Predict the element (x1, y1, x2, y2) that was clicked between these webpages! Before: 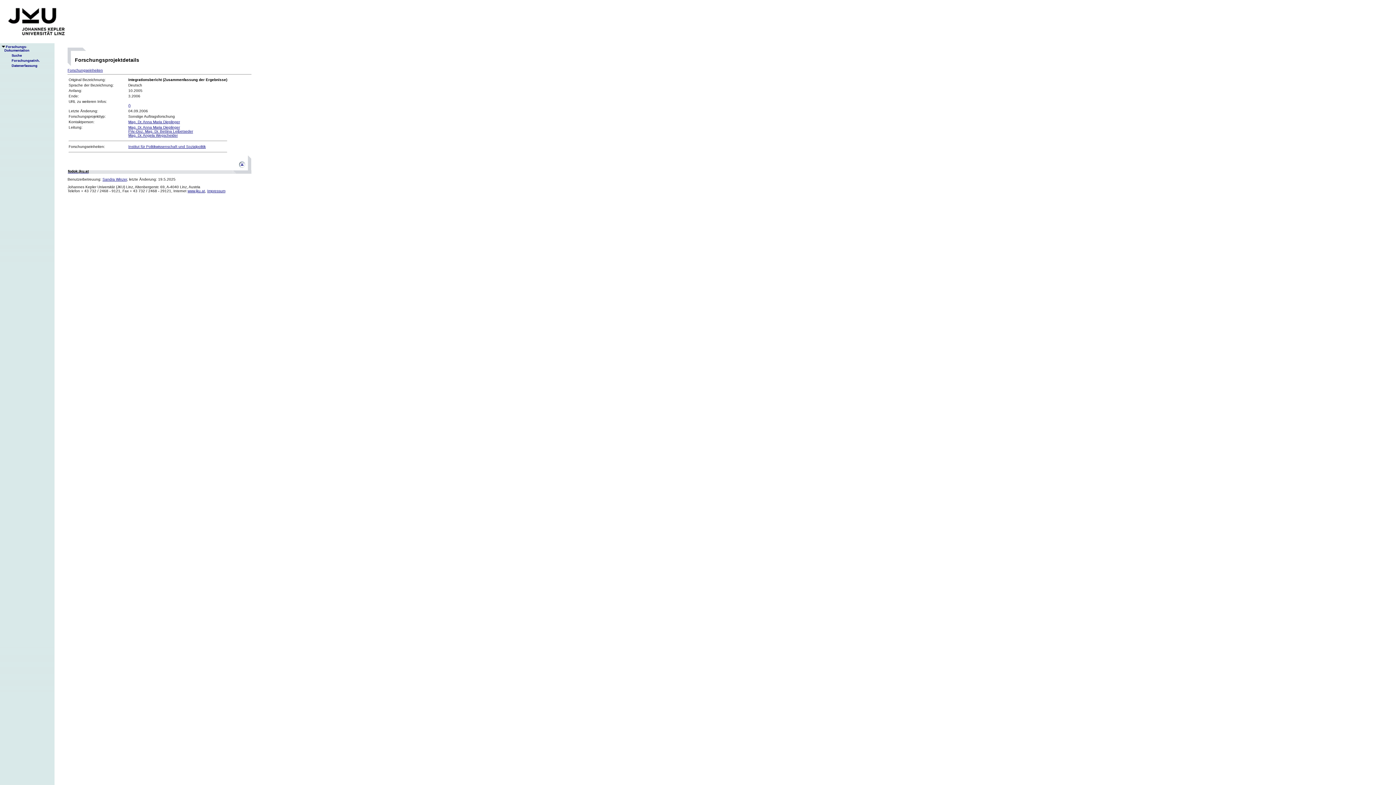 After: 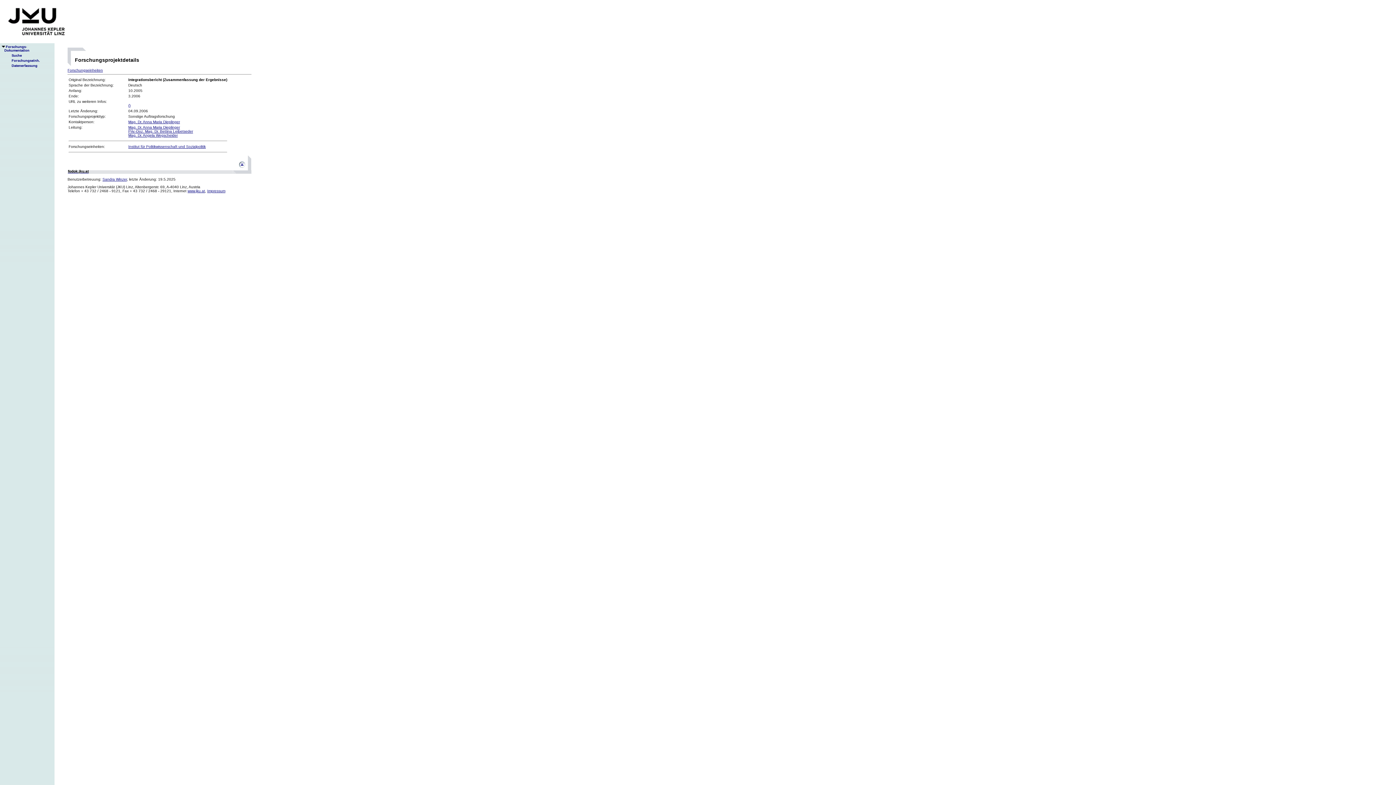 Action: label: Forschungseinheiten: bbox: (68, 144, 105, 148)